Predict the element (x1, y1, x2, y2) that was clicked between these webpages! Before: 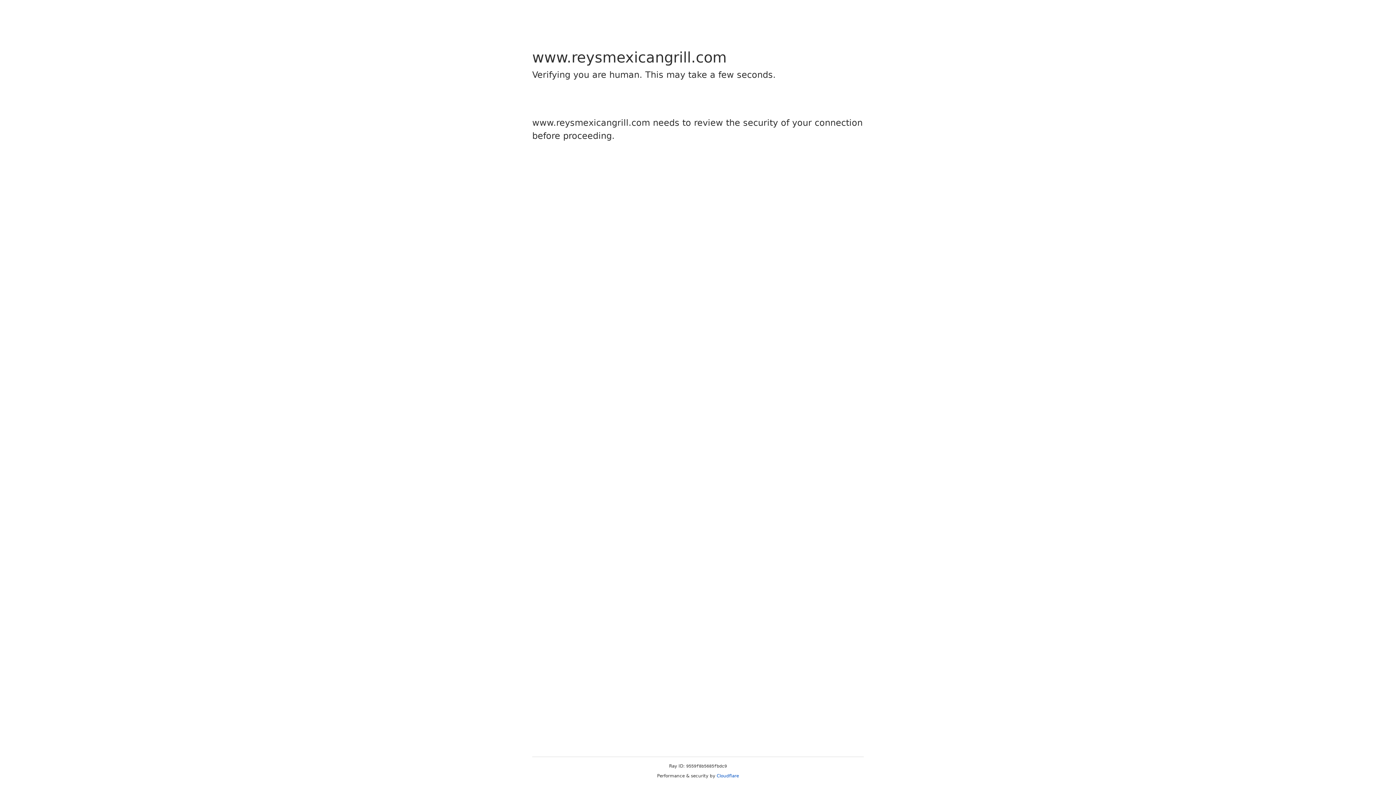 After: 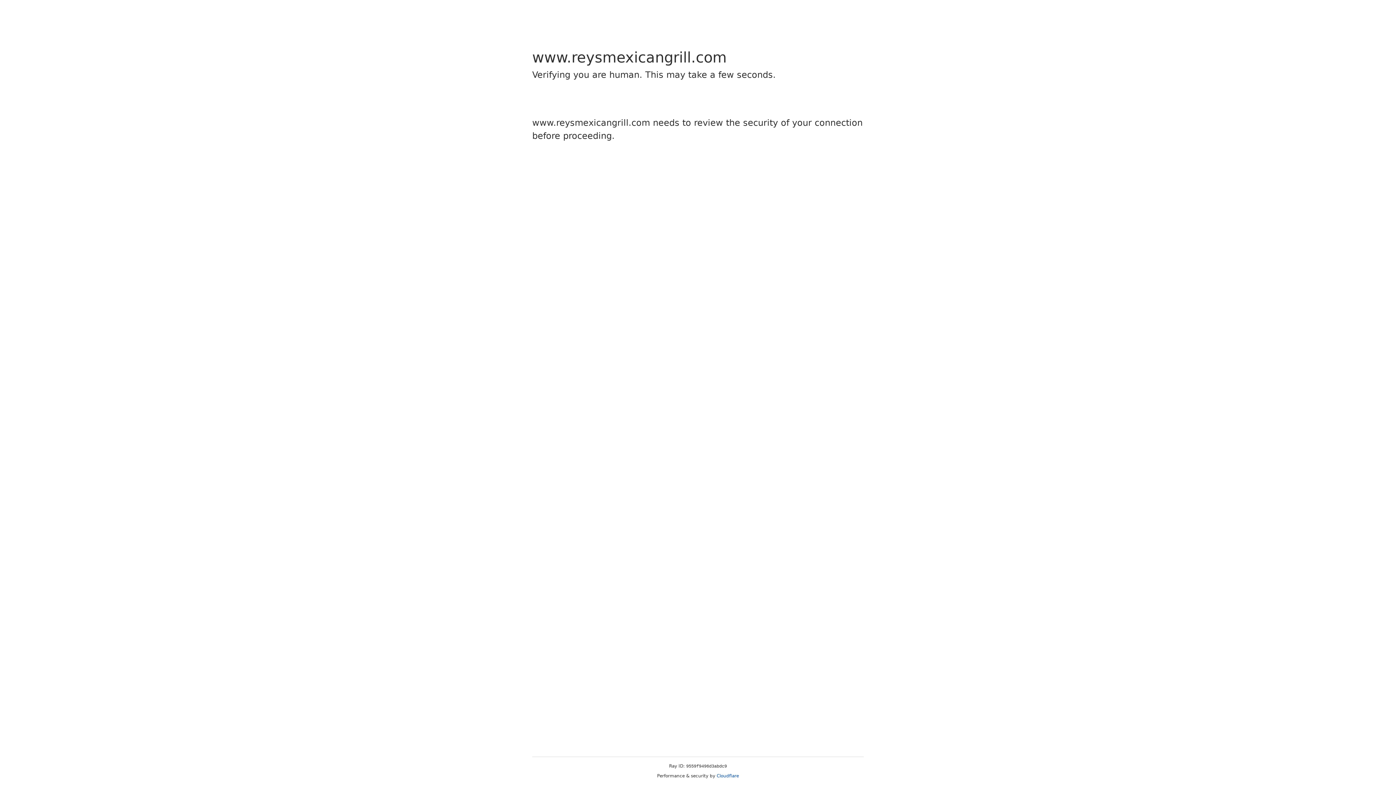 Action: label: Cloudflare bbox: (716, 773, 739, 778)